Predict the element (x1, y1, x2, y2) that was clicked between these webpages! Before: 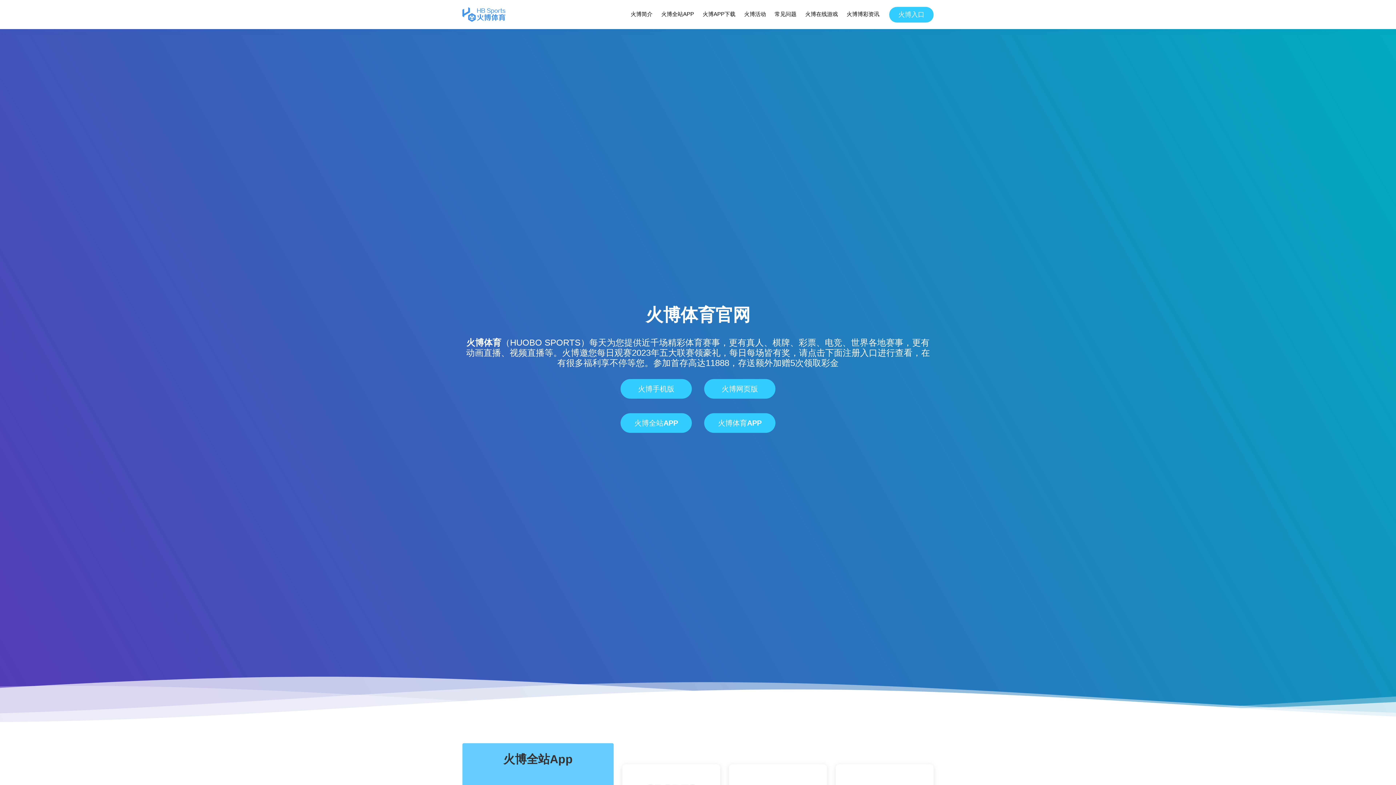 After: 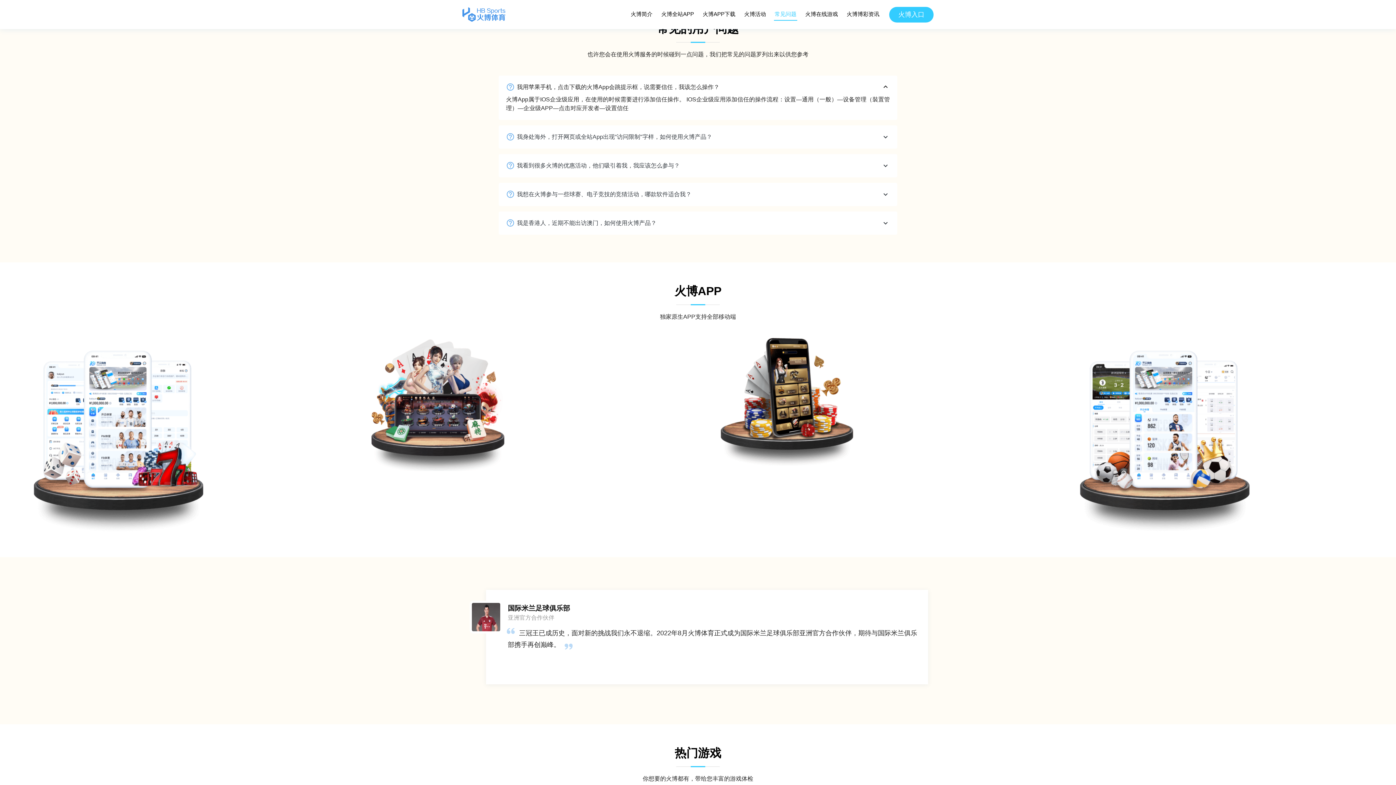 Action: label: 常见问题 bbox: (774, 8, 797, 20)